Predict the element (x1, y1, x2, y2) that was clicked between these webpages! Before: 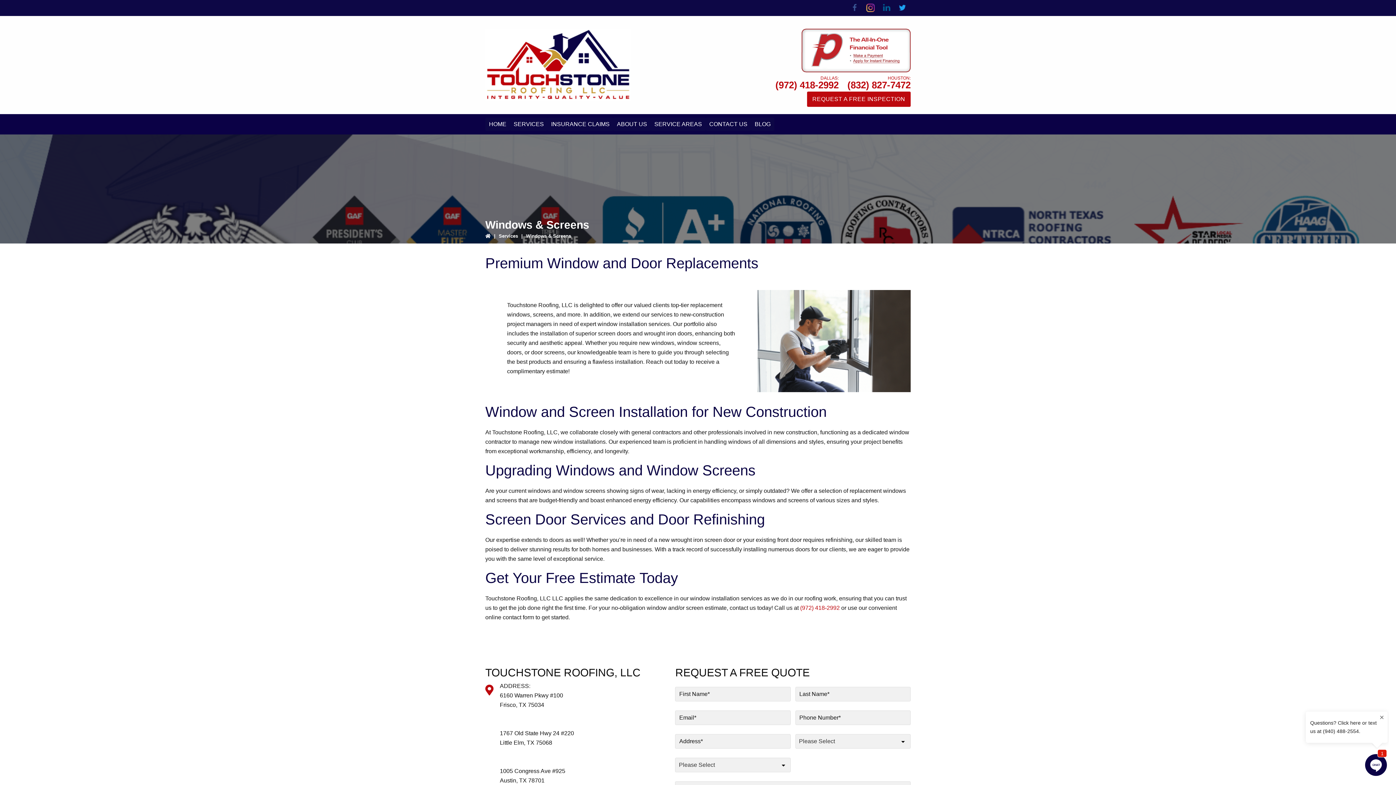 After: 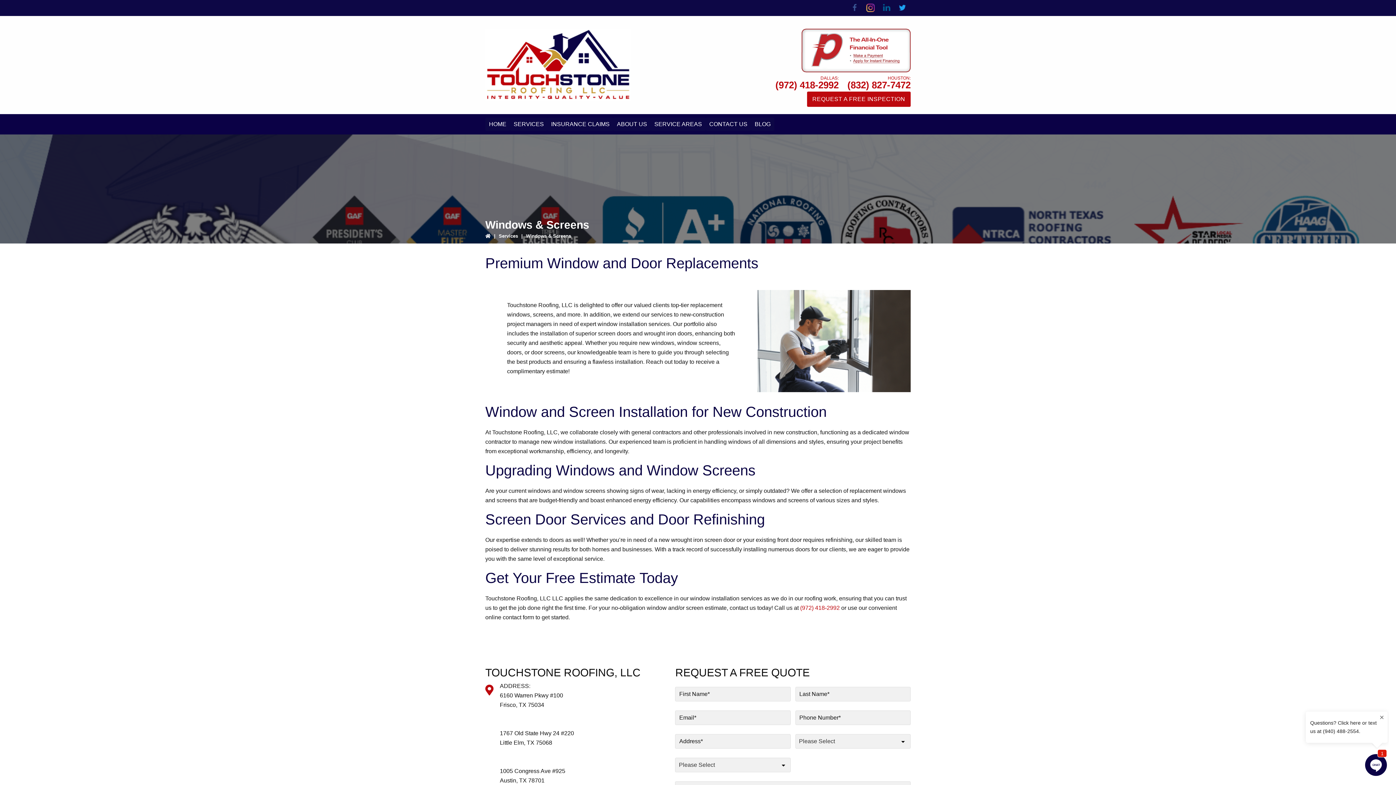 Action: bbox: (880, 1, 893, 14)